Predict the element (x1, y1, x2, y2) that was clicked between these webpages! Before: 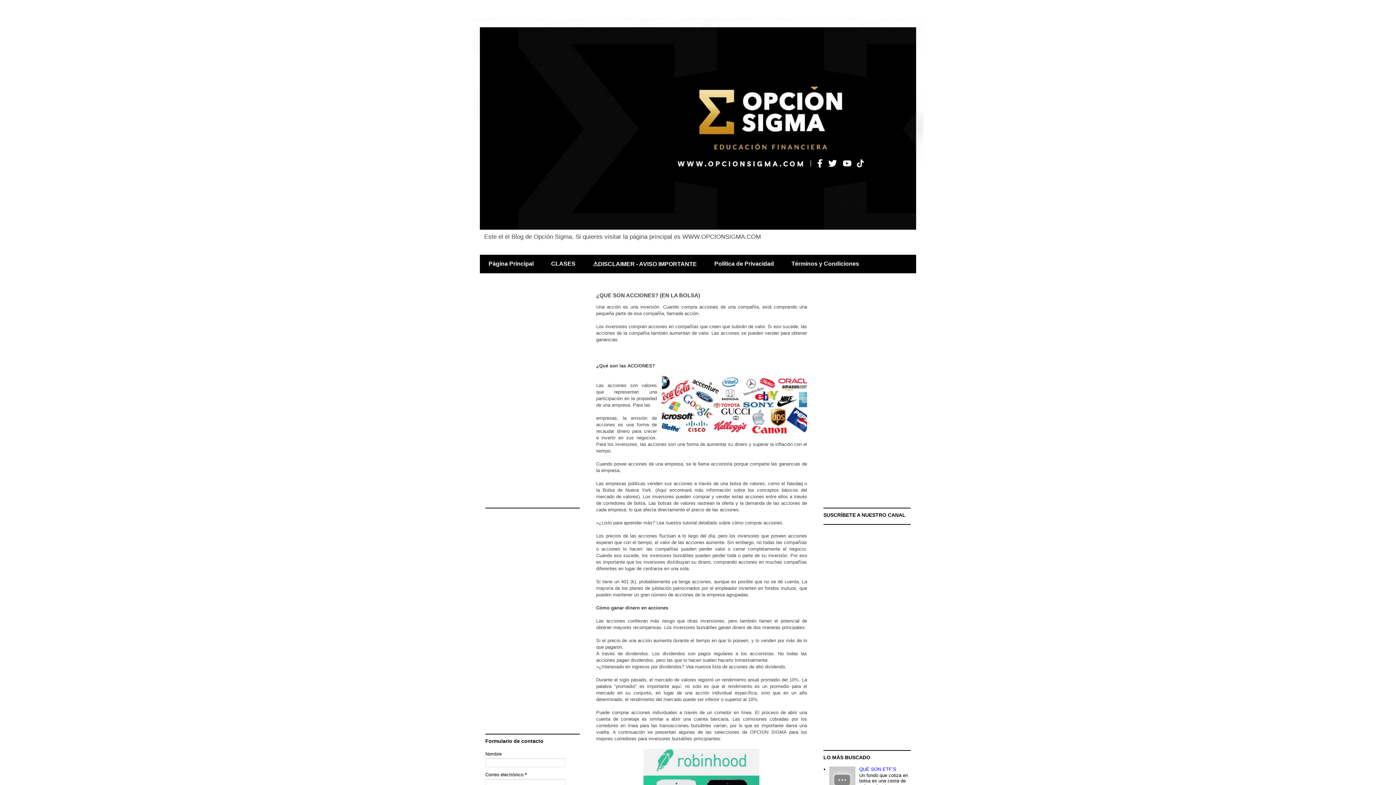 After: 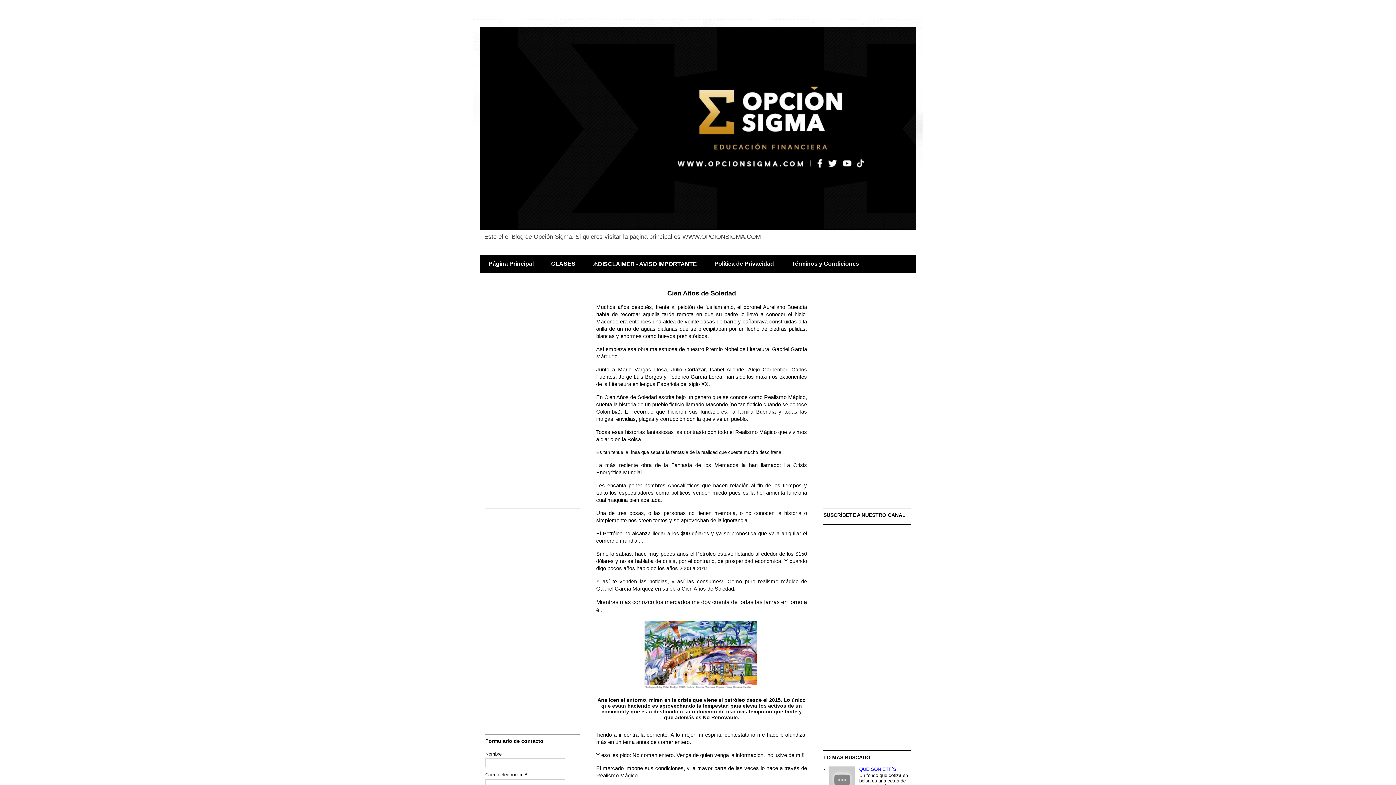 Action: bbox: (480, 27, 916, 229)